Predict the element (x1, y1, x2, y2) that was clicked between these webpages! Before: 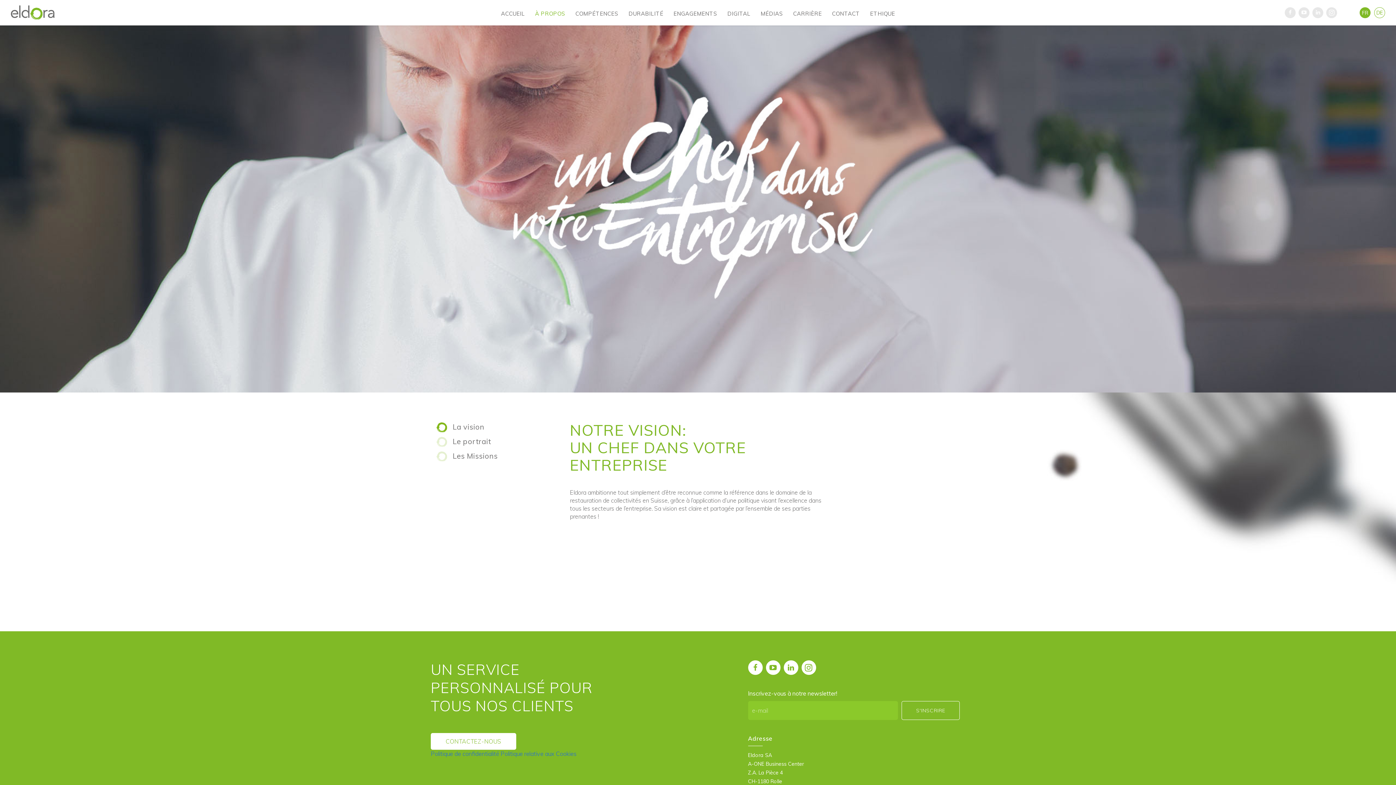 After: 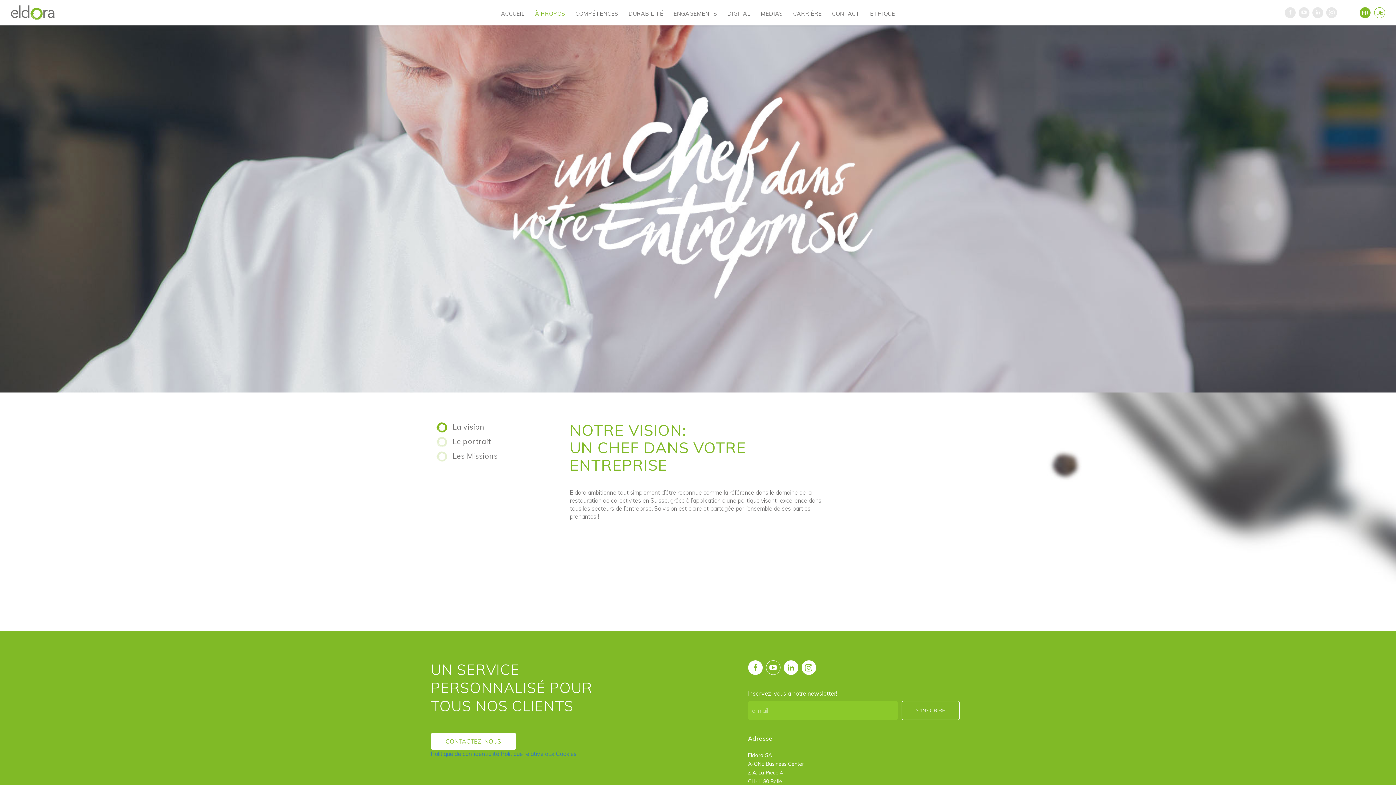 Action: bbox: (766, 660, 780, 675)